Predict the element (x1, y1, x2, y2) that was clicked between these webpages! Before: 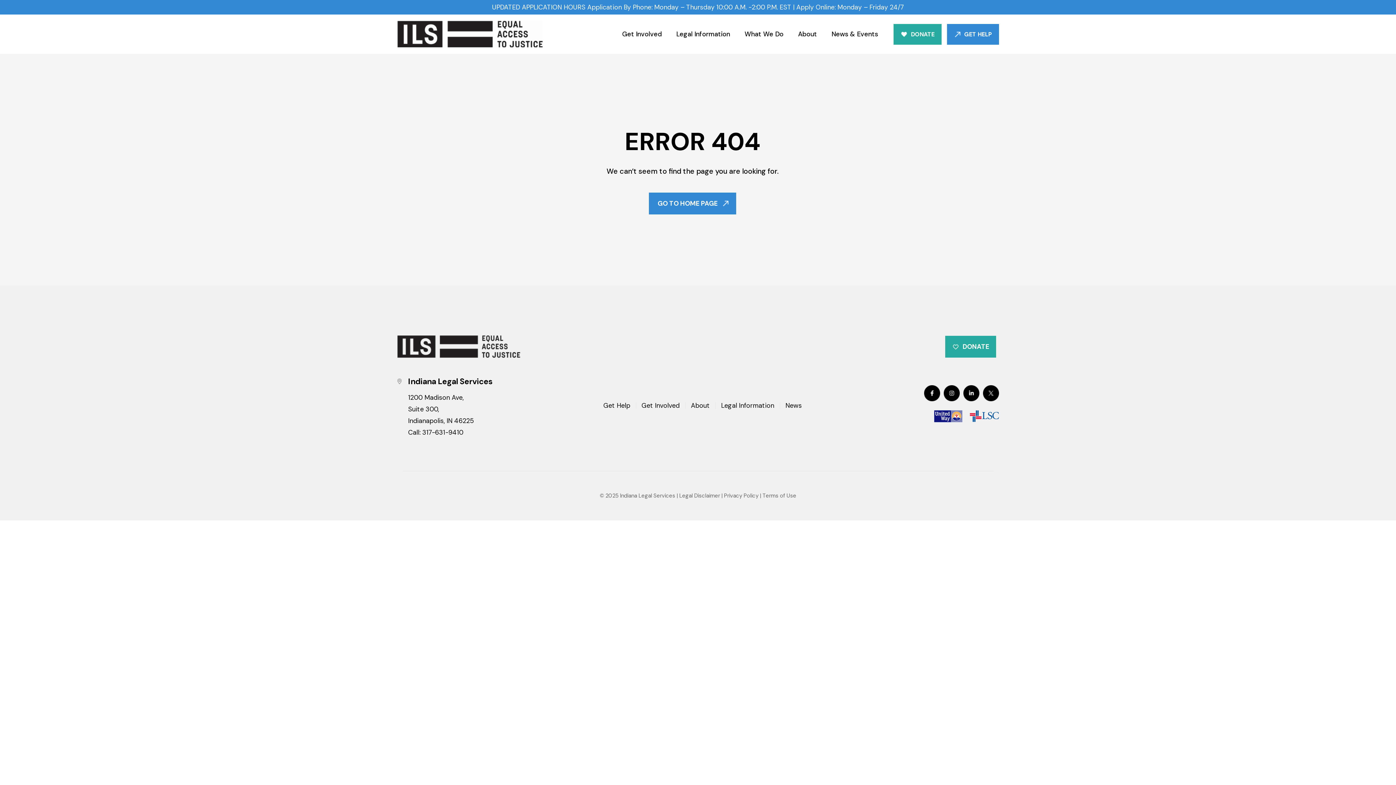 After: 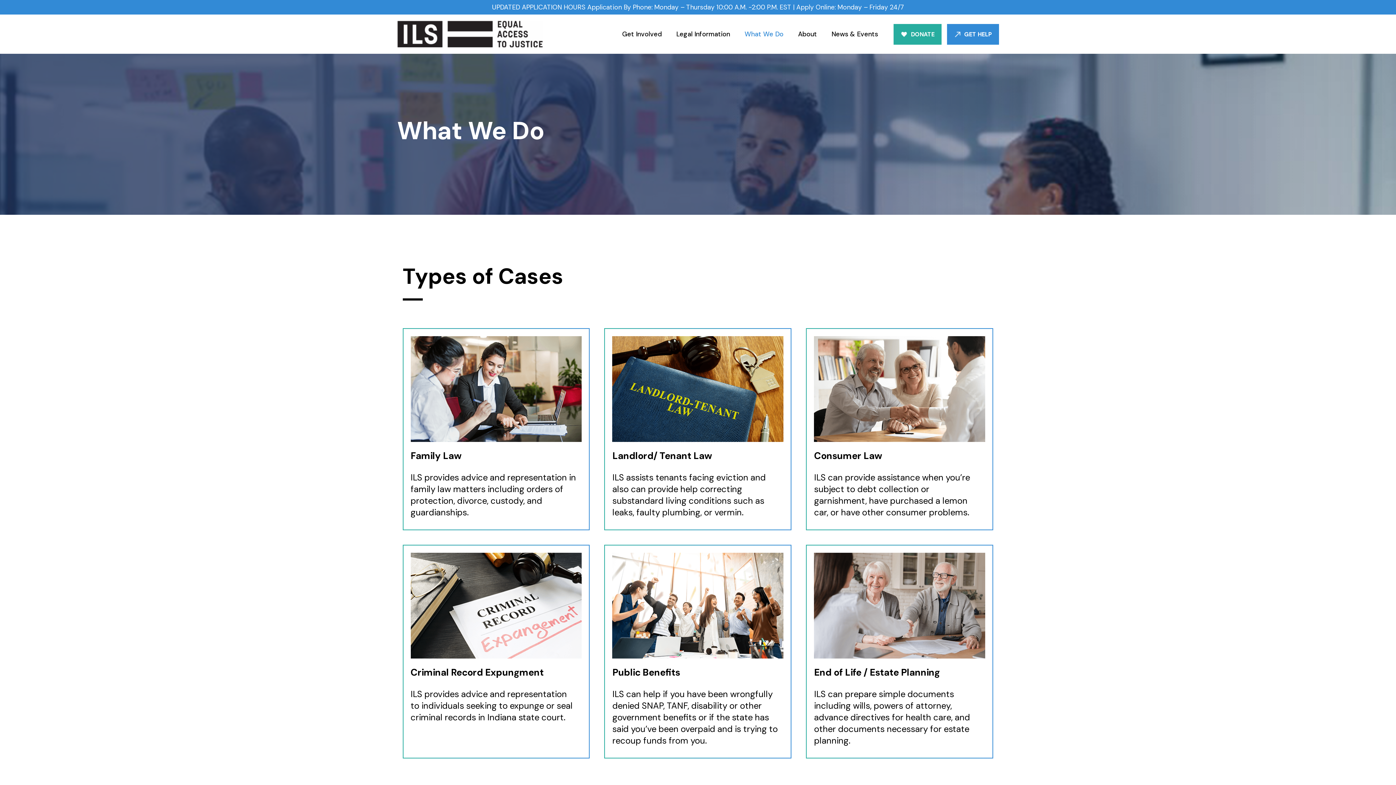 Action: bbox: (744, 14, 783, 53) label: What We Do